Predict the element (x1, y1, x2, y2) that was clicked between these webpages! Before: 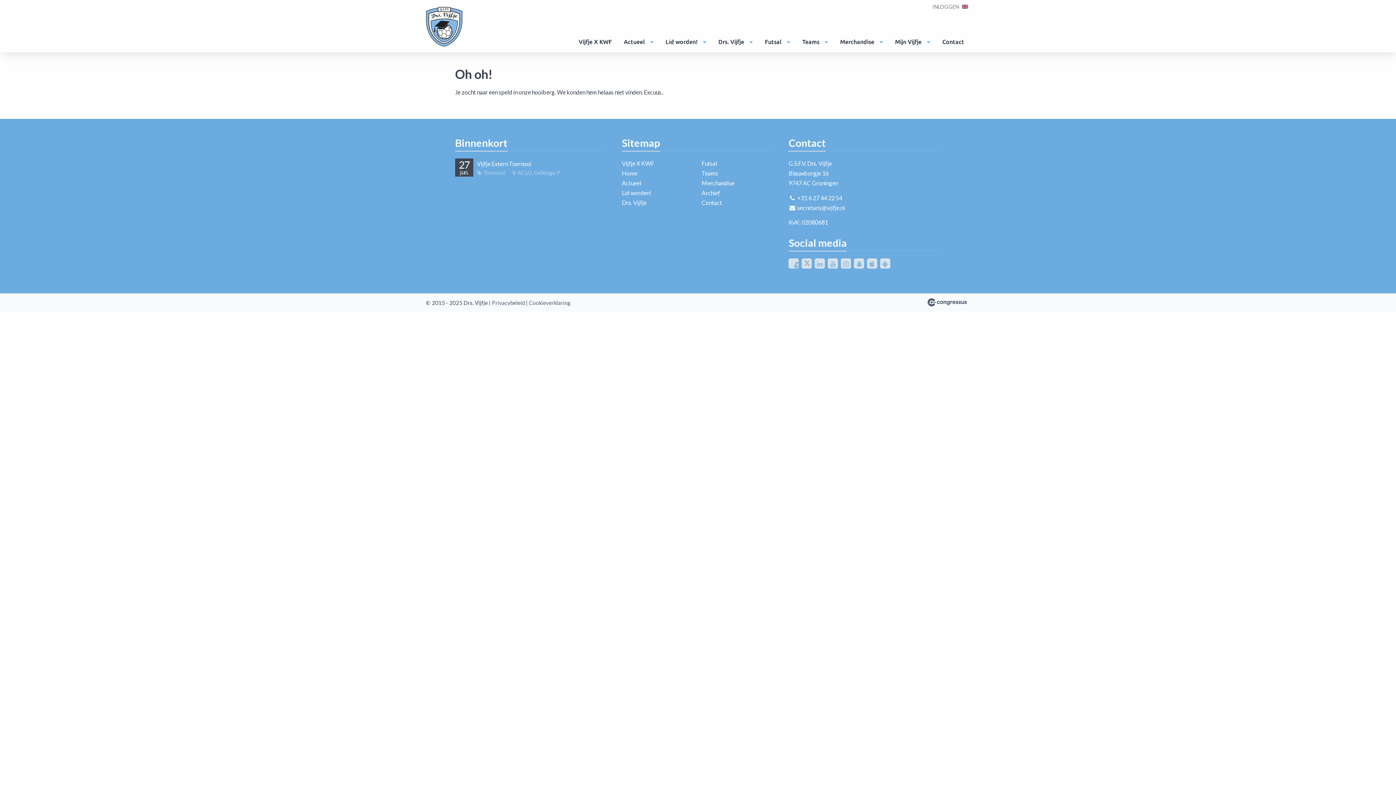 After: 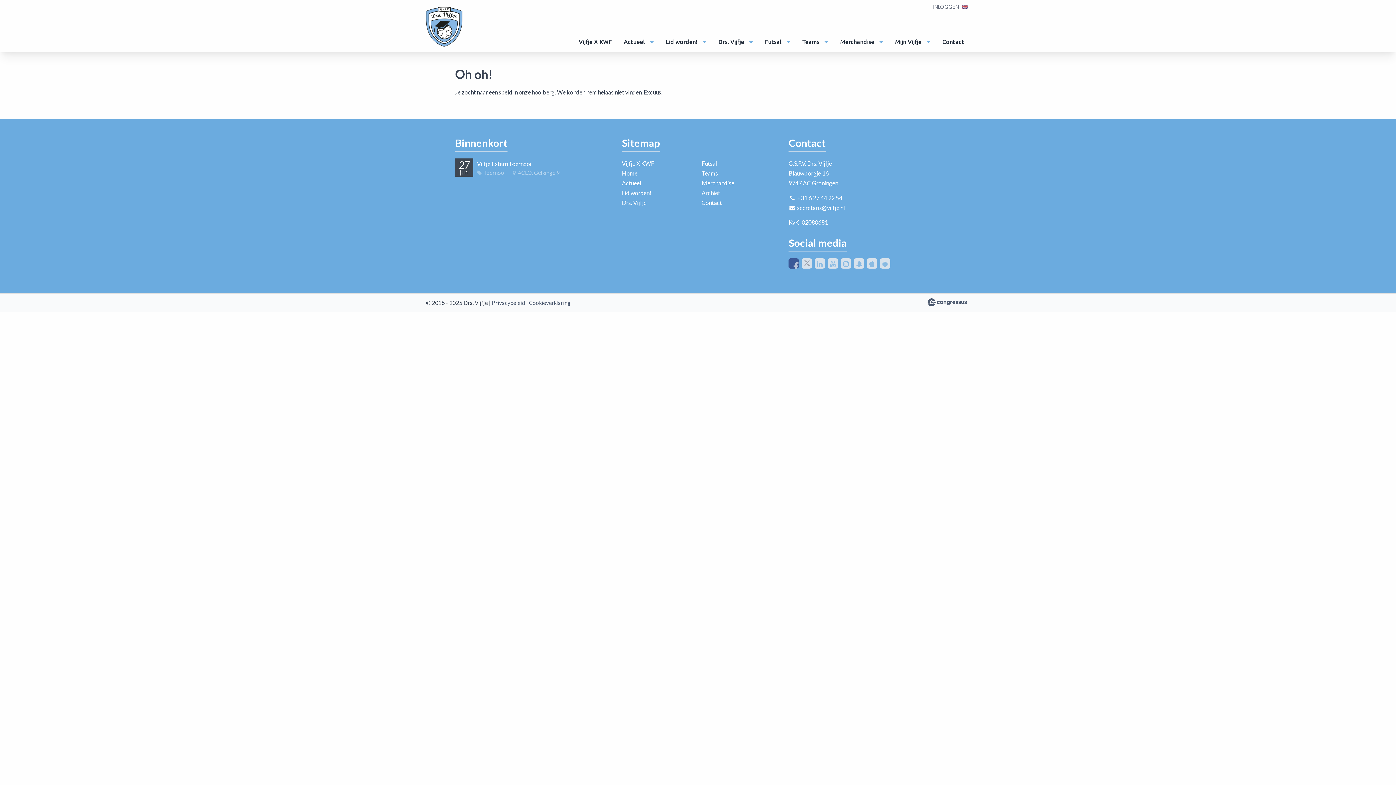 Action: bbox: (788, 258, 799, 268)